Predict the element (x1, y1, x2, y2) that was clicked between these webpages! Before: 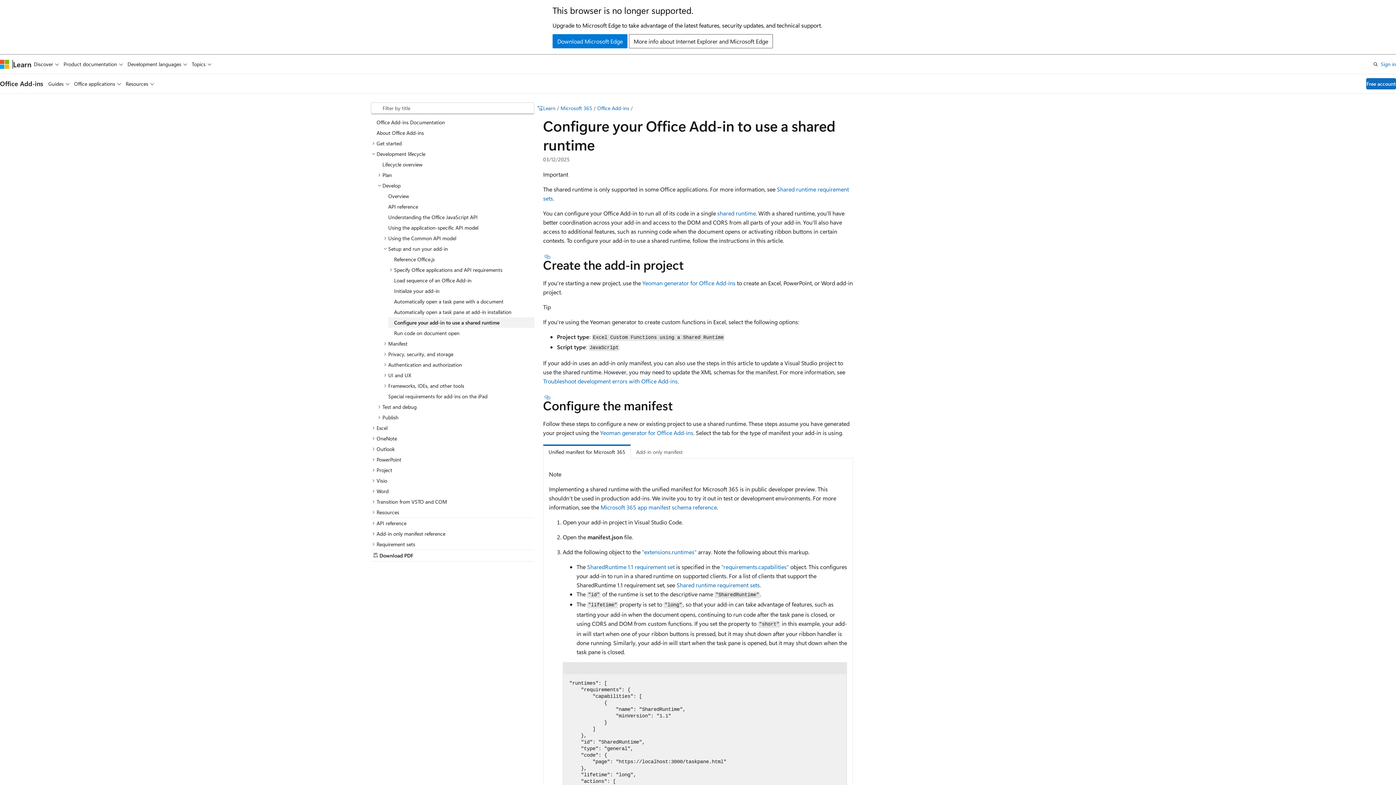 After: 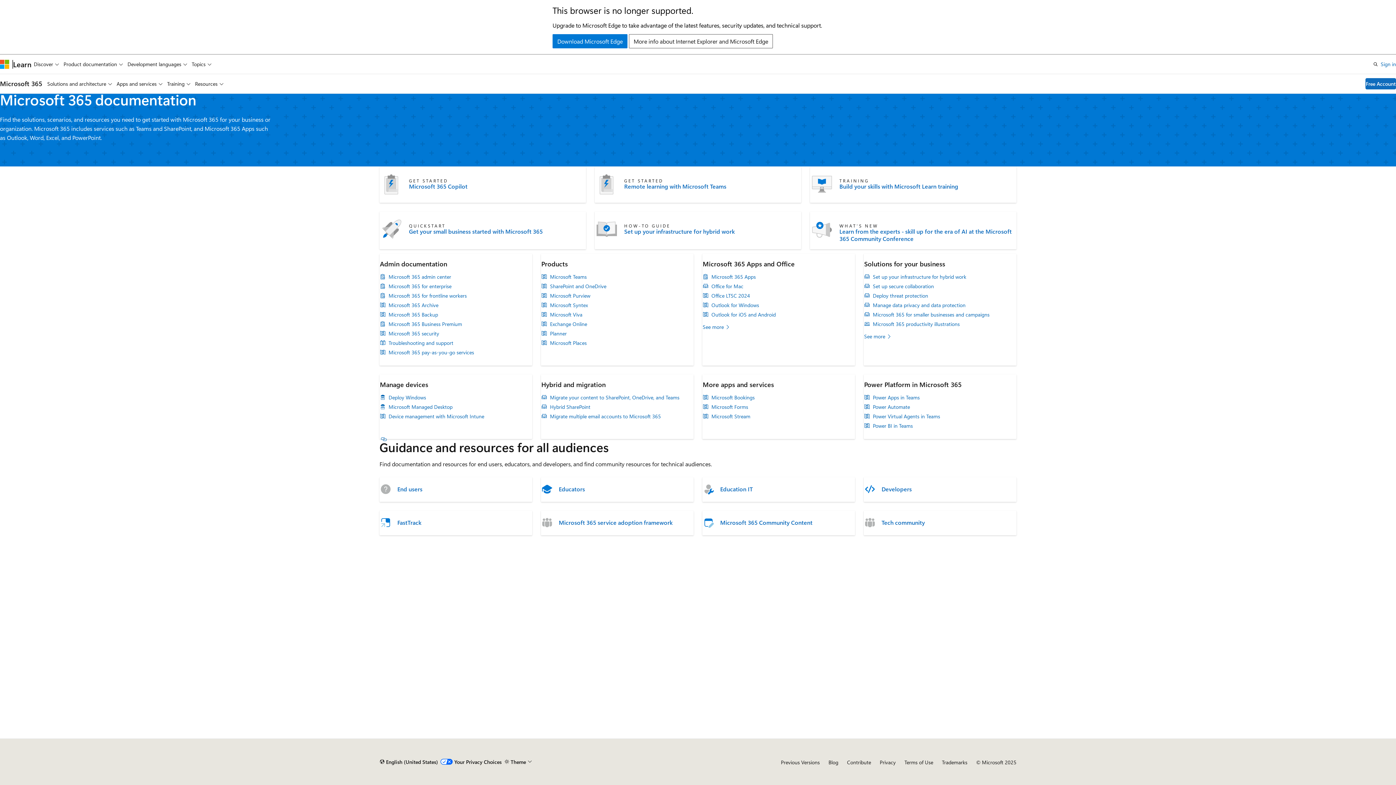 Action: label: Microsoft 365 bbox: (560, 104, 592, 111)